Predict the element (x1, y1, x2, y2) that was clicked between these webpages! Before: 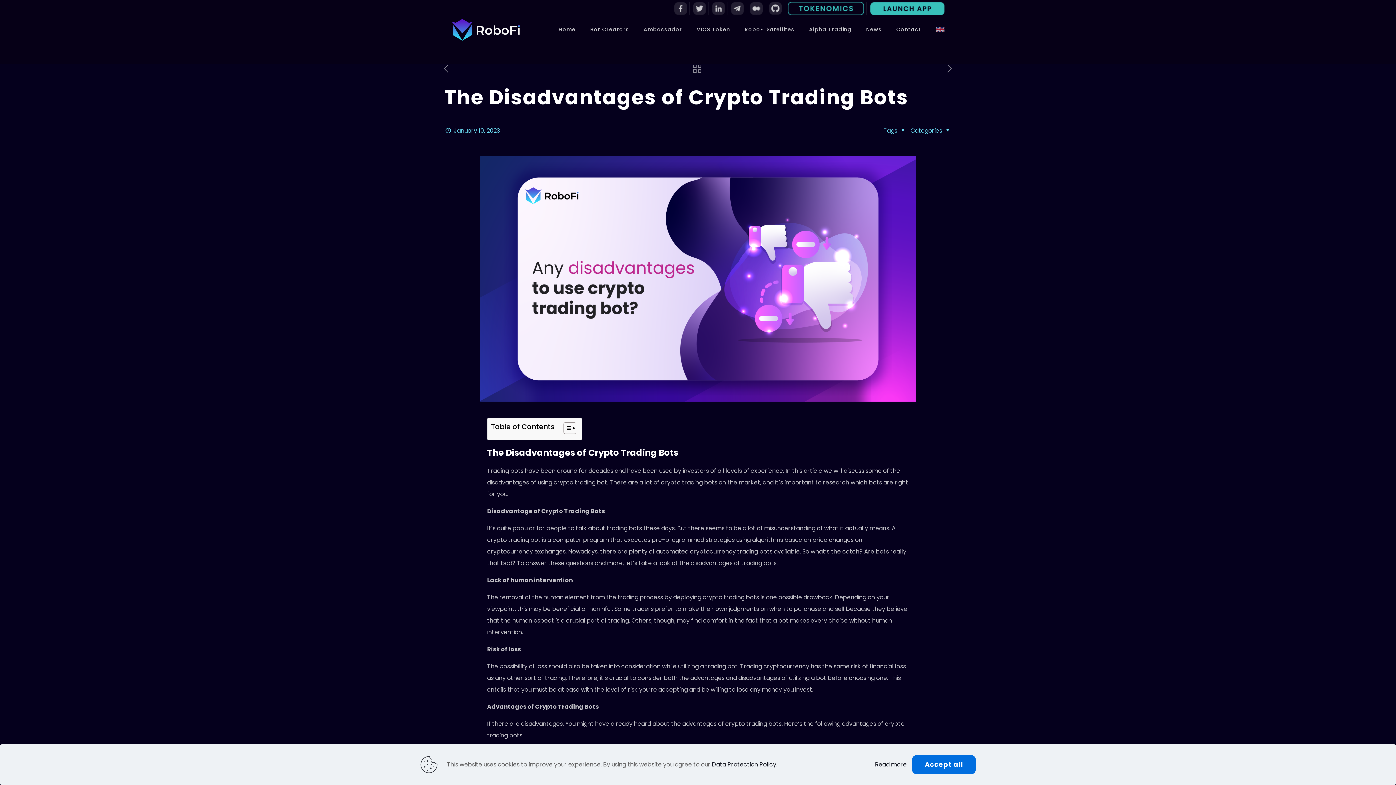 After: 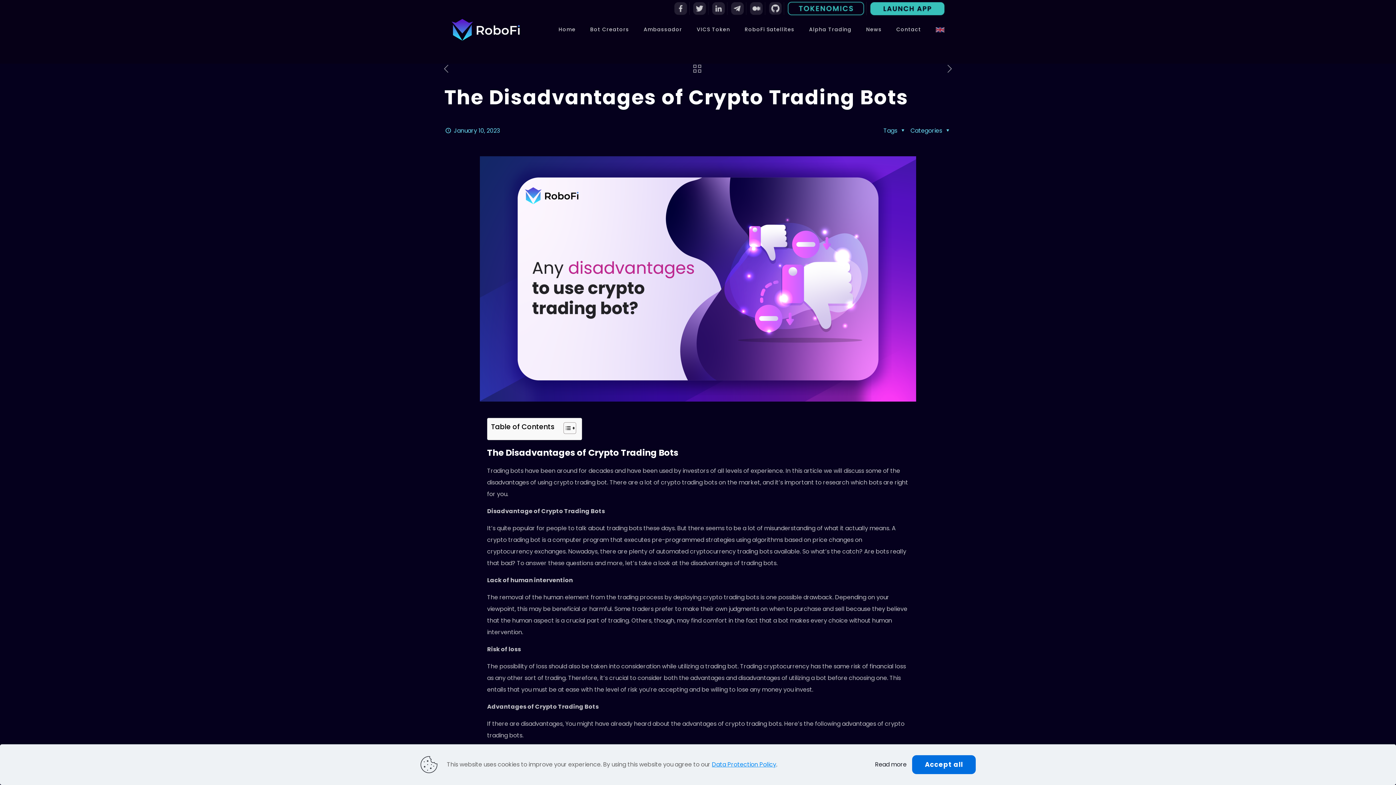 Action: bbox: (712, 760, 776, 769) label: Data Protection Policy